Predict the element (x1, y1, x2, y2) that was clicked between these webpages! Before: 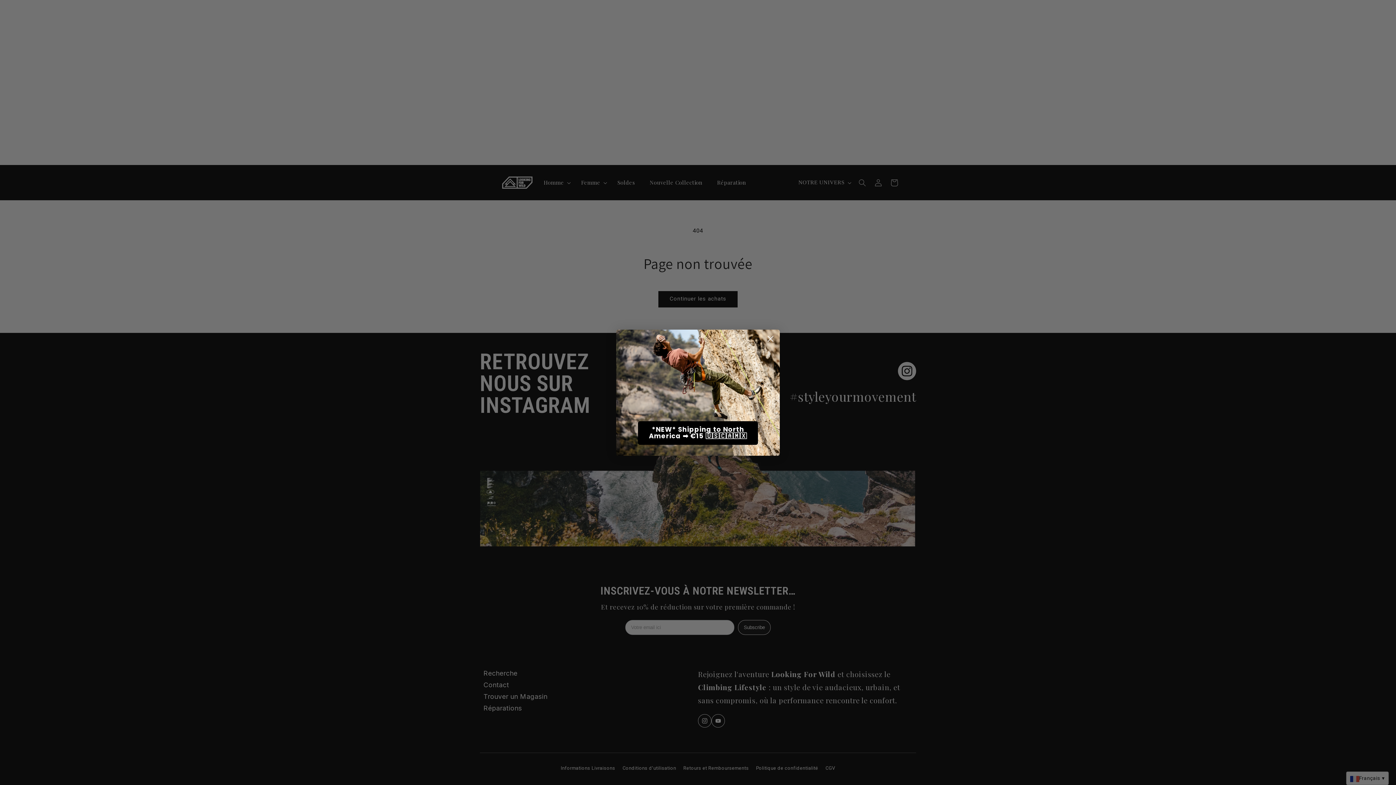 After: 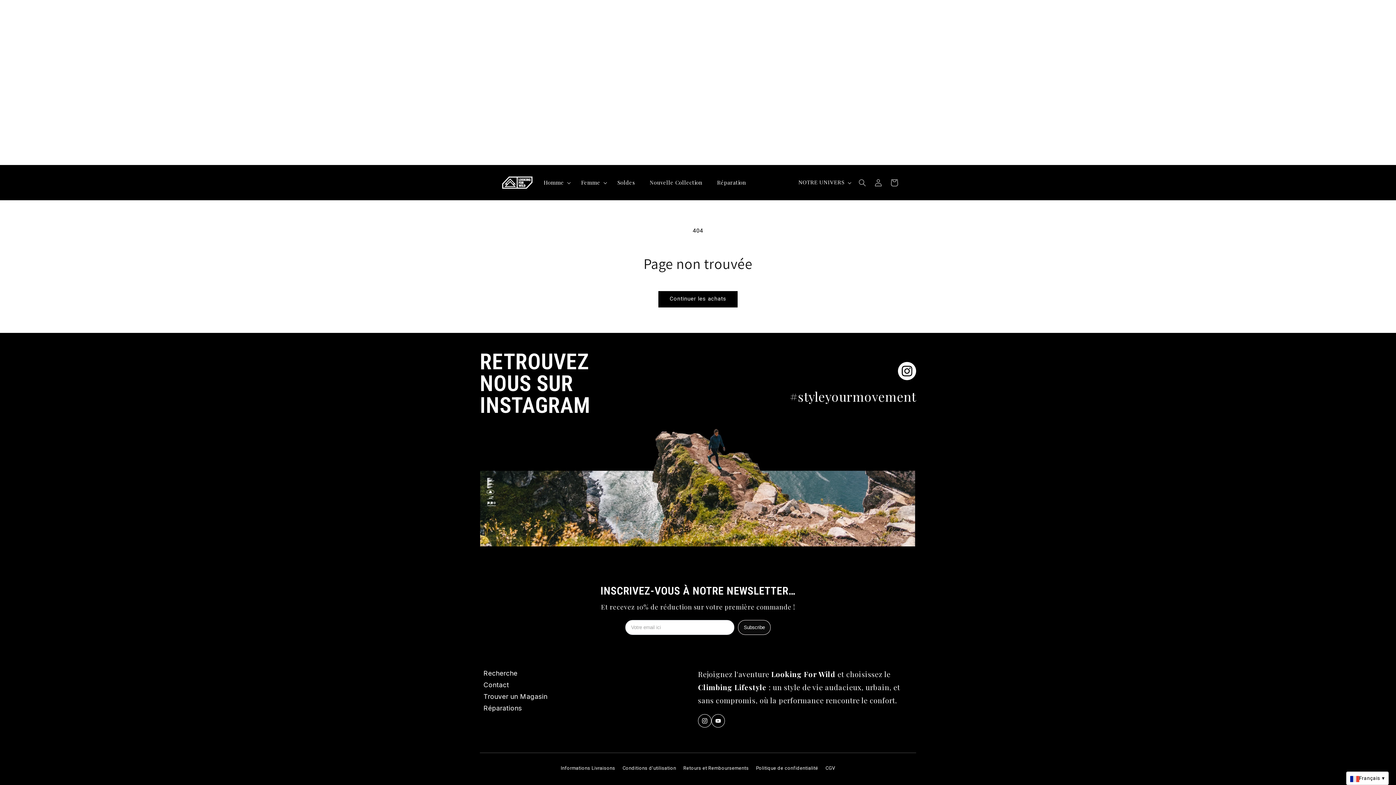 Action: label: Close dialog bbox: (764, 332, 777, 345)